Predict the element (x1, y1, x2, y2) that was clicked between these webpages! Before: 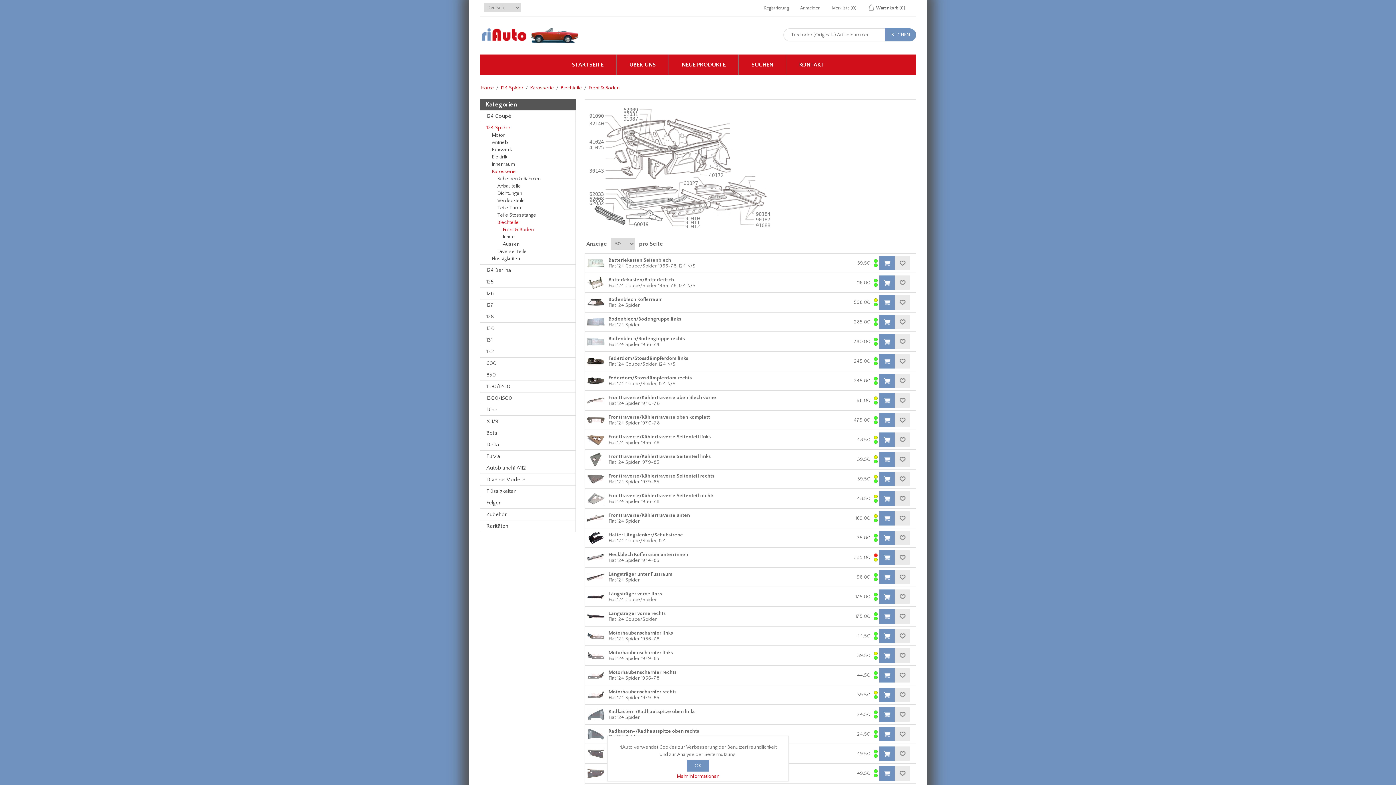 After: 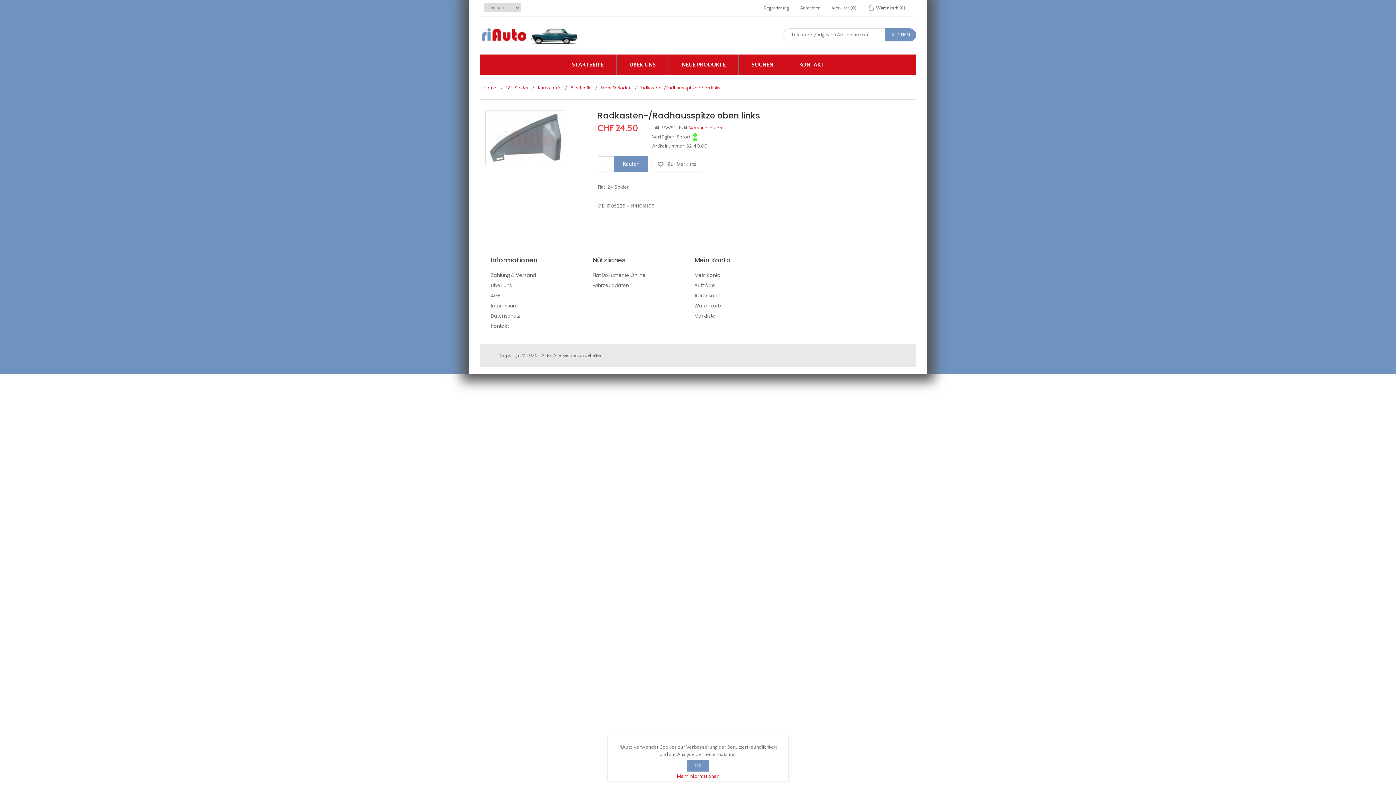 Action: bbox: (608, 709, 695, 714) label: Radkasten-/Radhausspitze oben links